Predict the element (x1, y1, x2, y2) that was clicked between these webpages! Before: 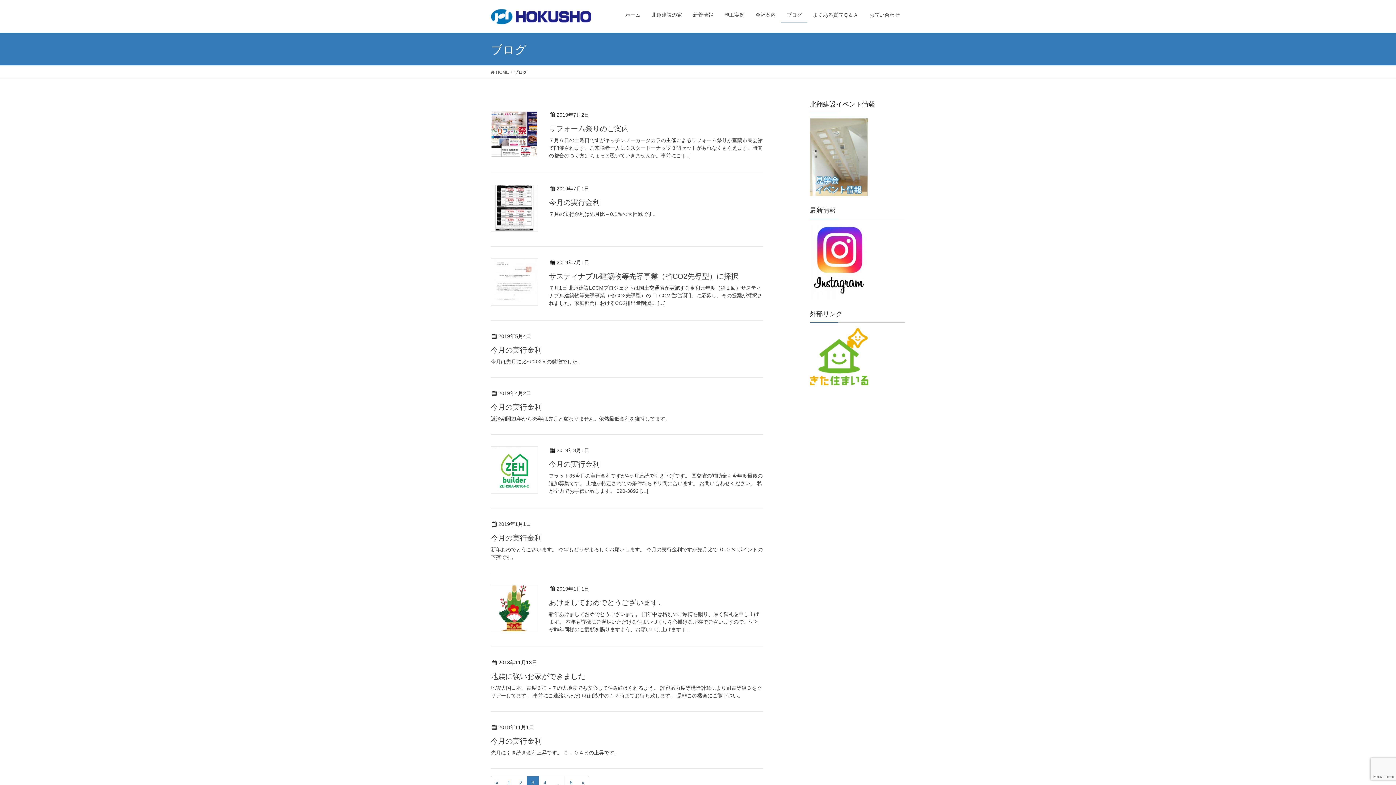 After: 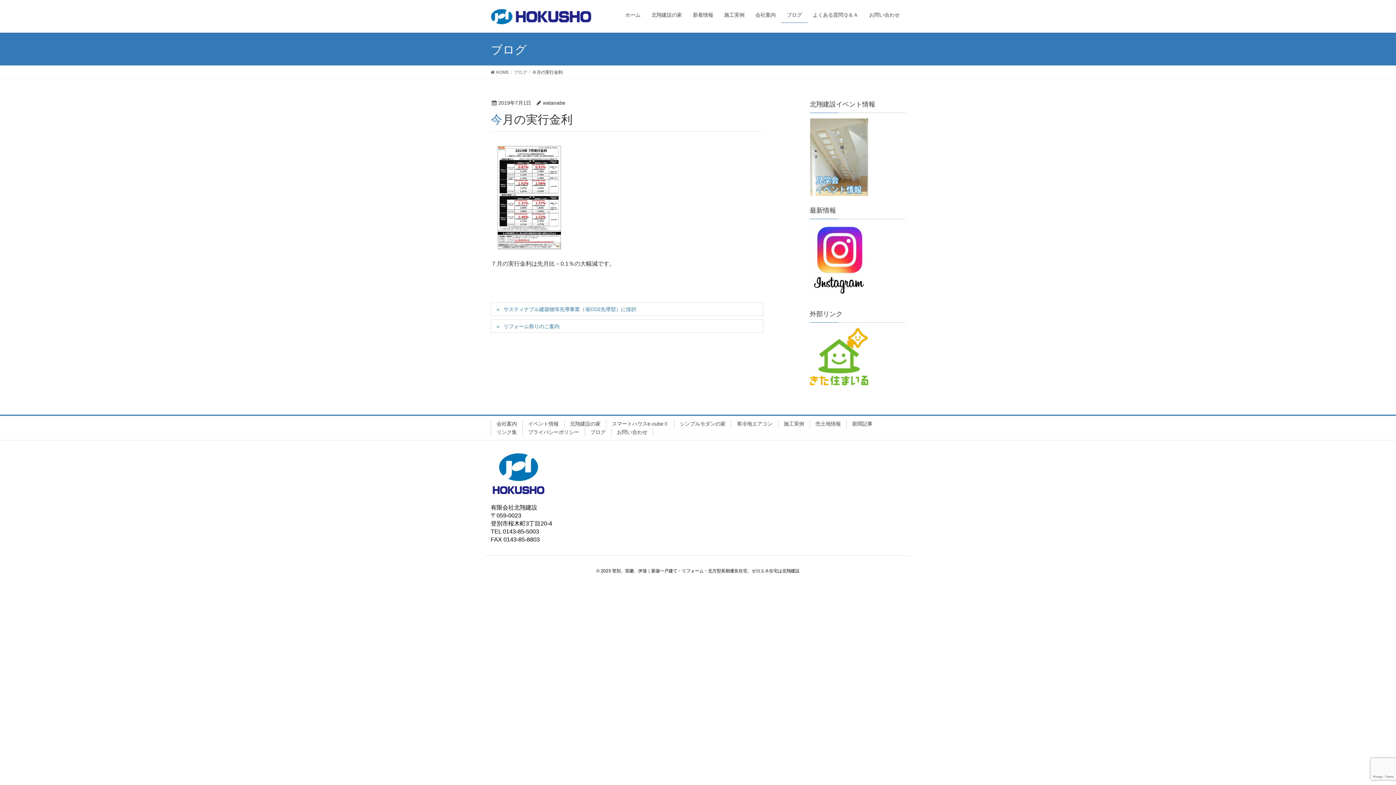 Action: label: 今月の実行金利 bbox: (549, 198, 600, 206)